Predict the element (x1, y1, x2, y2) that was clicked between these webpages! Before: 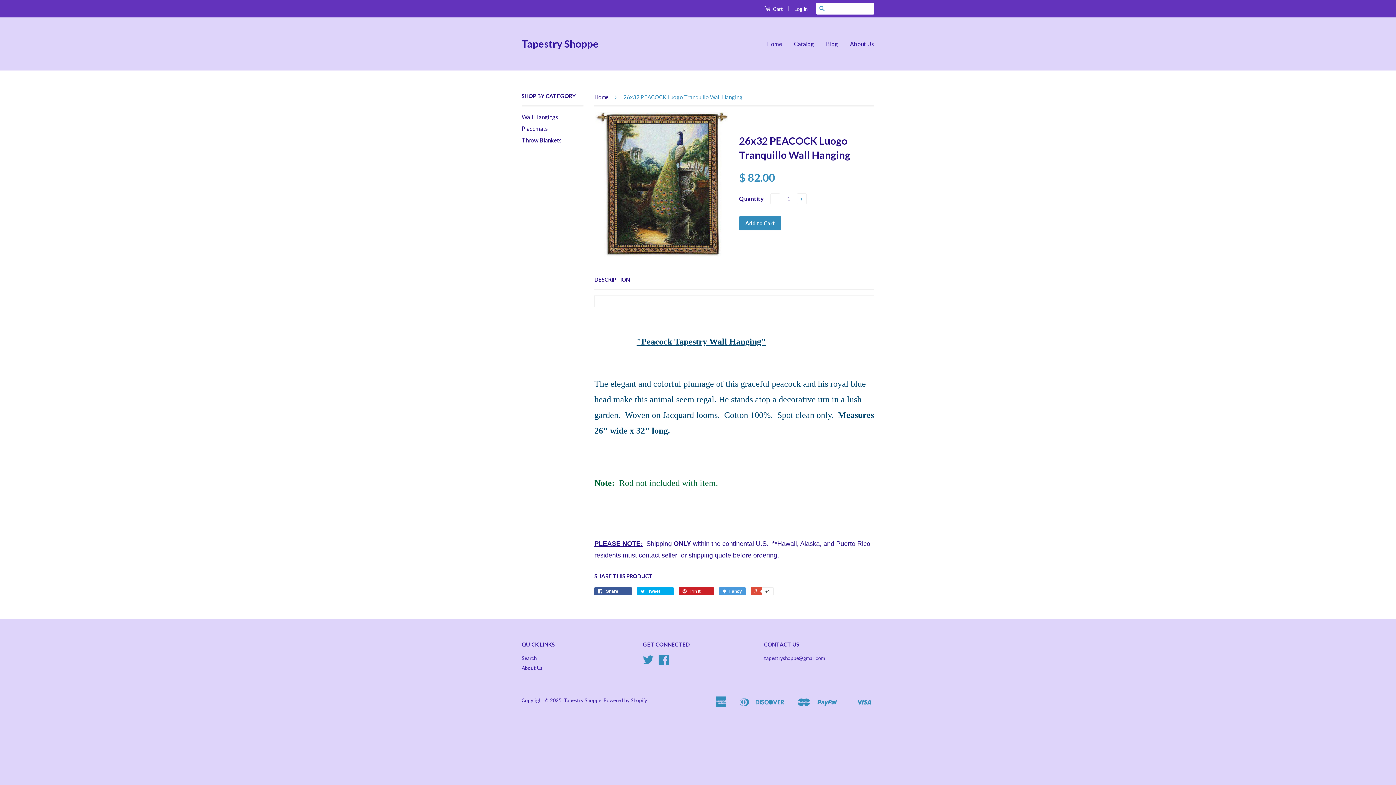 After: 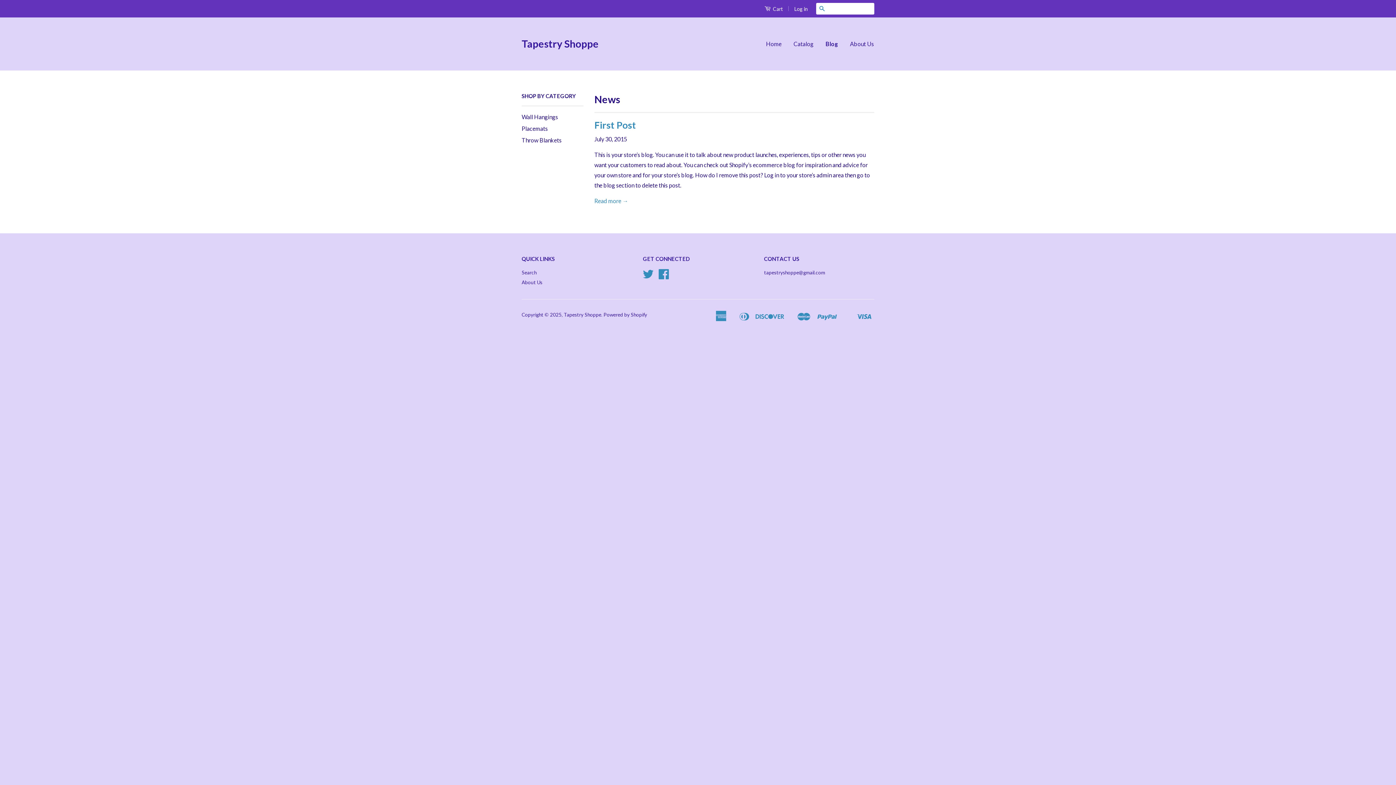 Action: bbox: (820, 33, 843, 54) label: Blog